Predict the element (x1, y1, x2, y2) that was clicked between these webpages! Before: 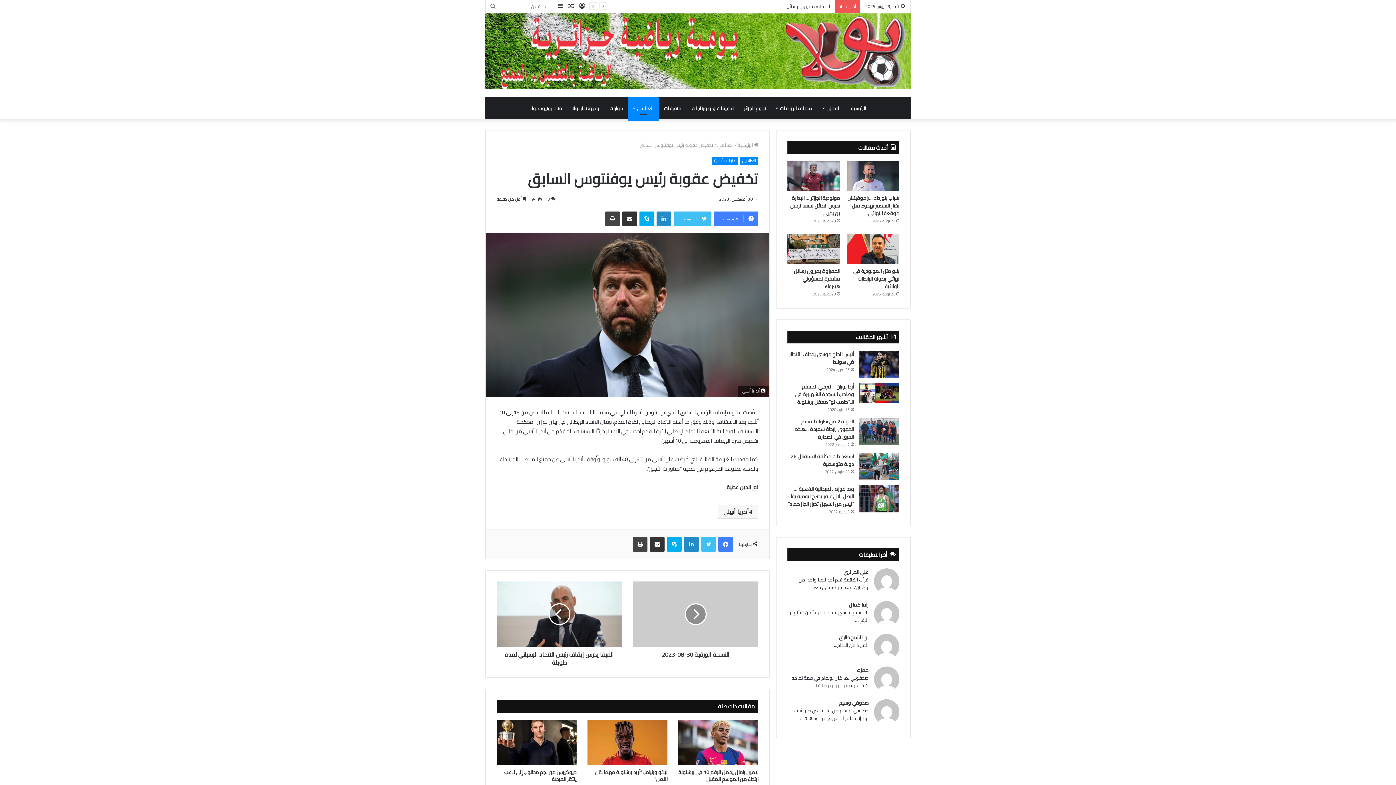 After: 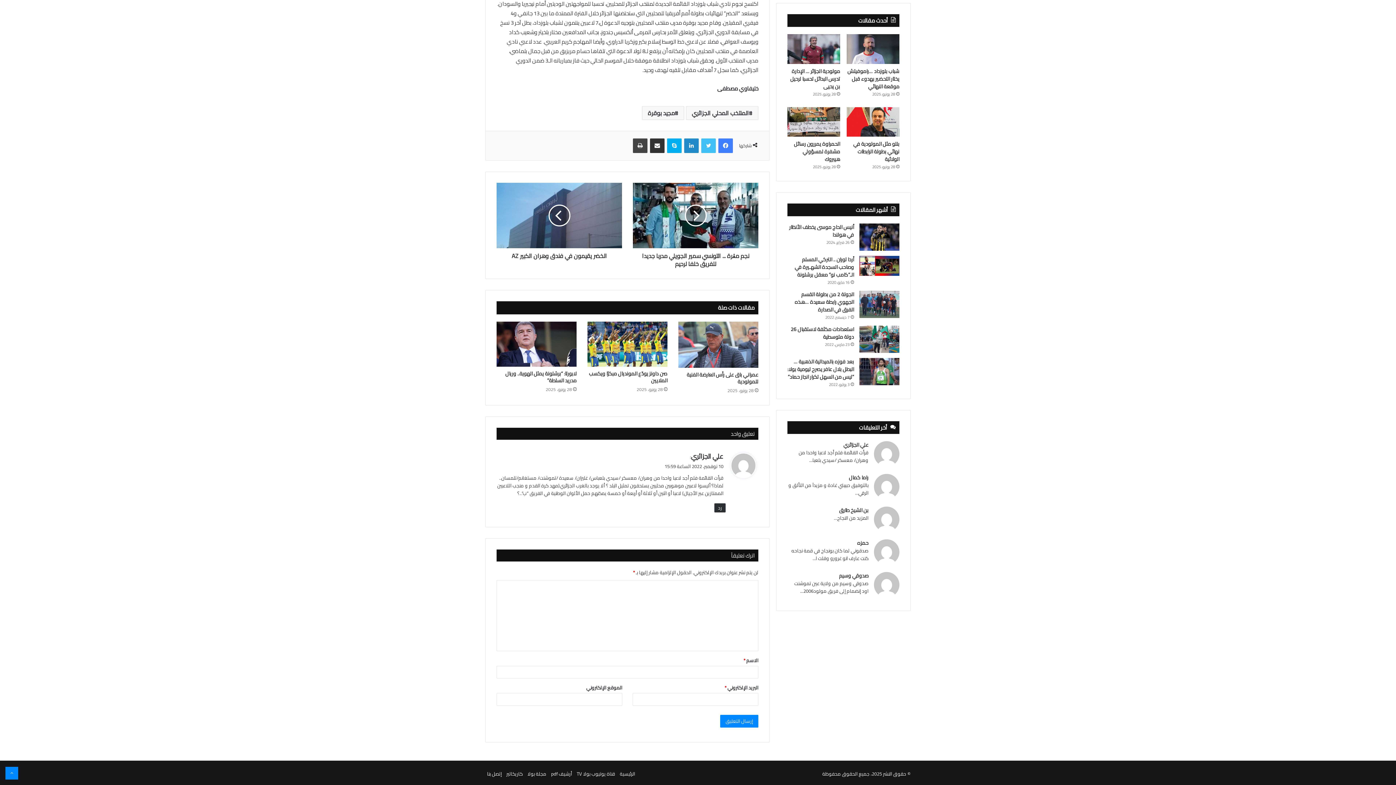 Action: bbox: (874, 568, 899, 596)